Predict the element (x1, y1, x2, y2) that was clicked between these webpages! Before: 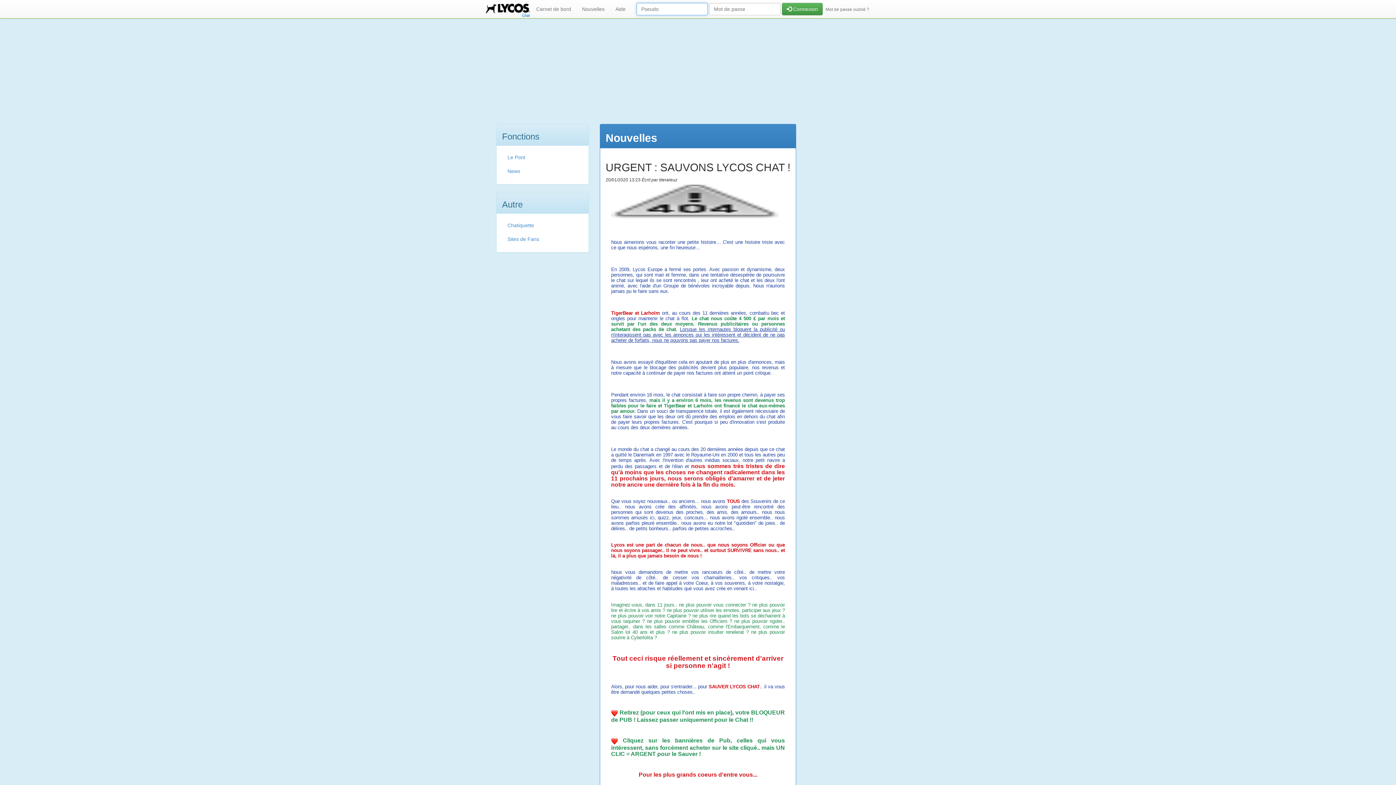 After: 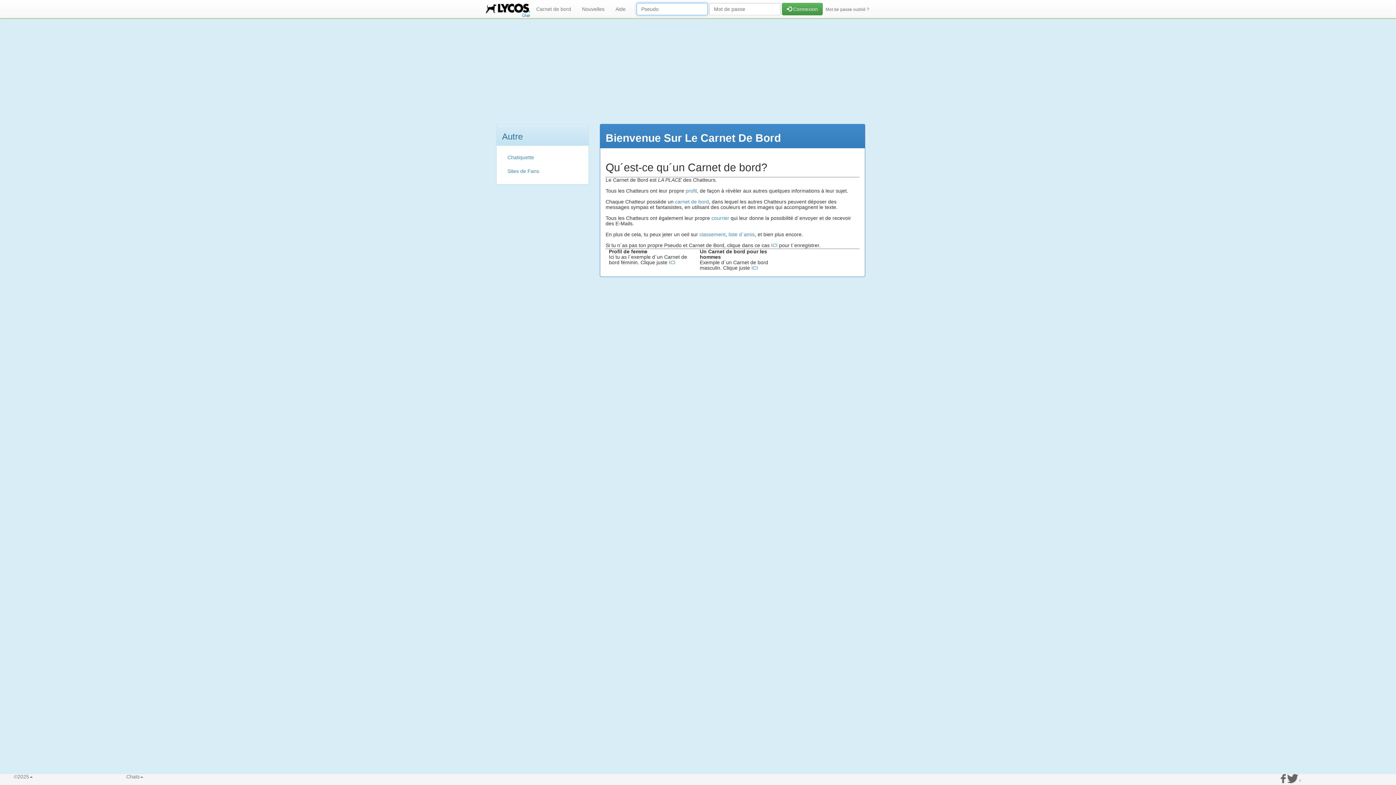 Action: label: Carnet de bord bbox: (530, 0, 576, 18)